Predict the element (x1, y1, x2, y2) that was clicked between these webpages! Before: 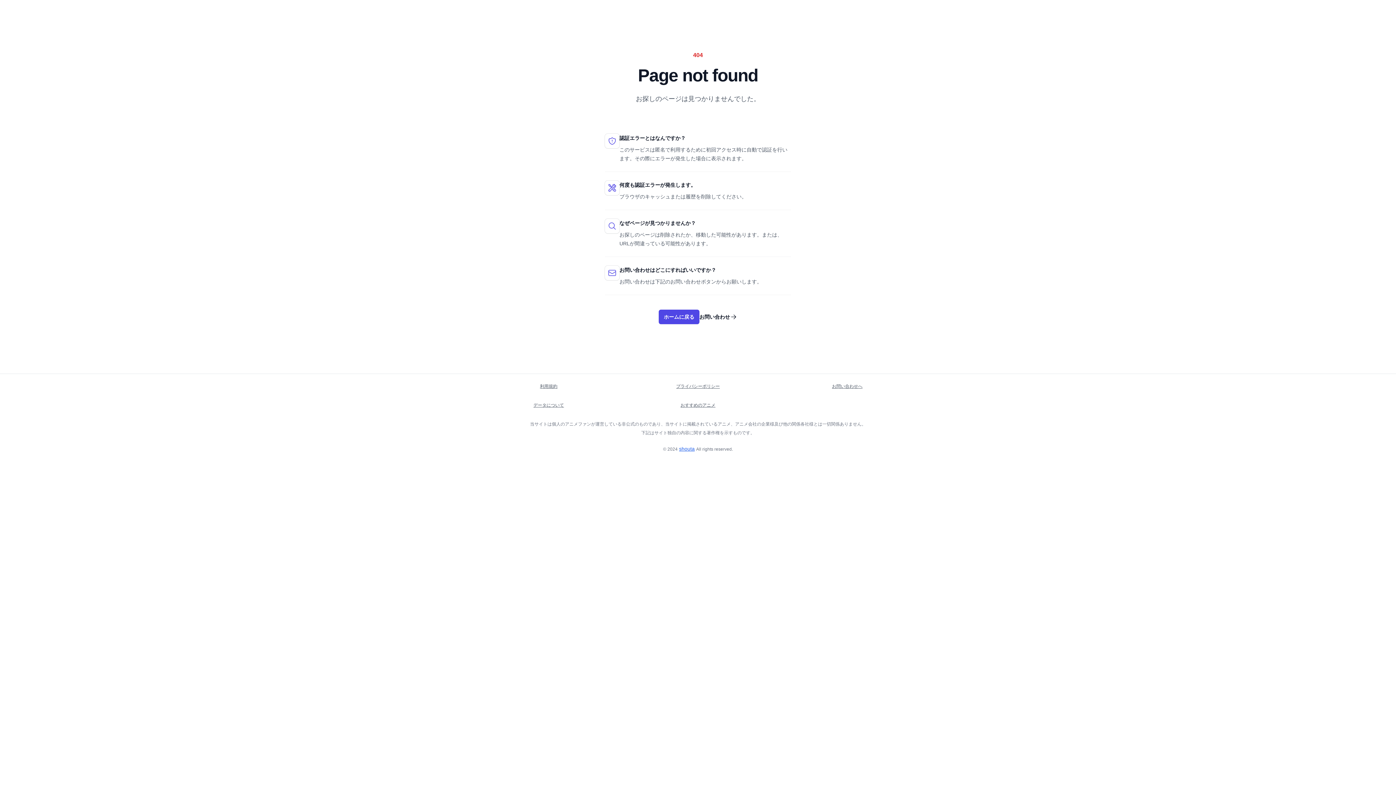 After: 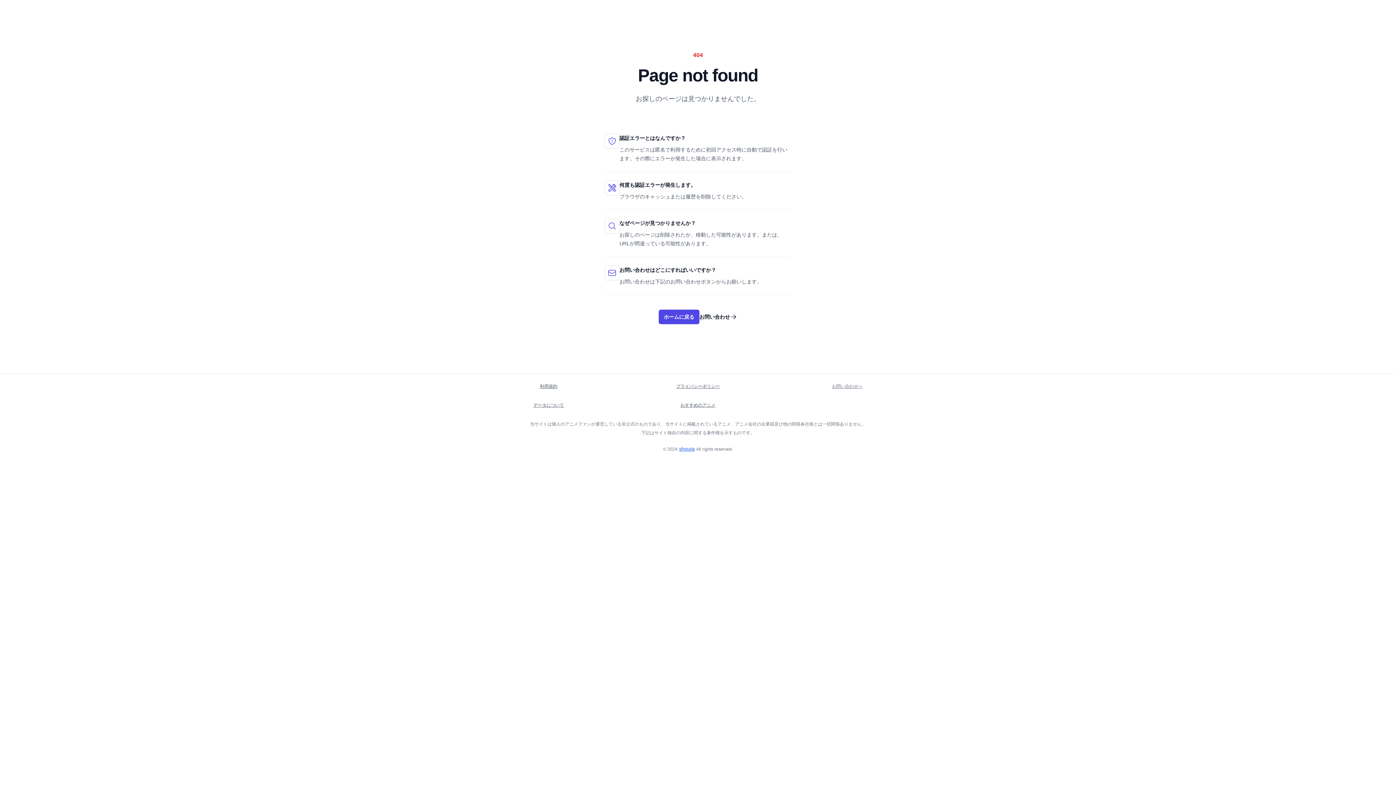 Action: bbox: (832, 383, 862, 389) label: お問い合わせへ